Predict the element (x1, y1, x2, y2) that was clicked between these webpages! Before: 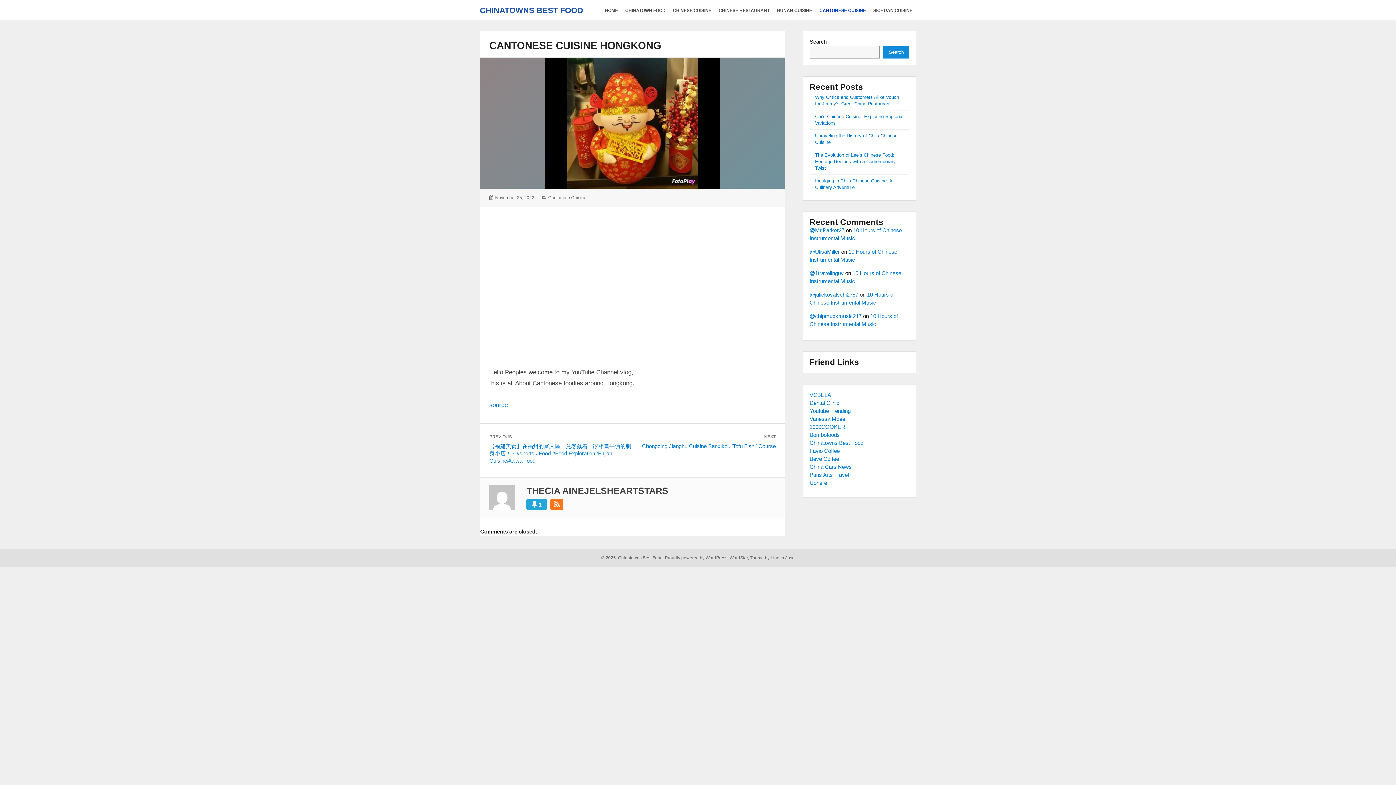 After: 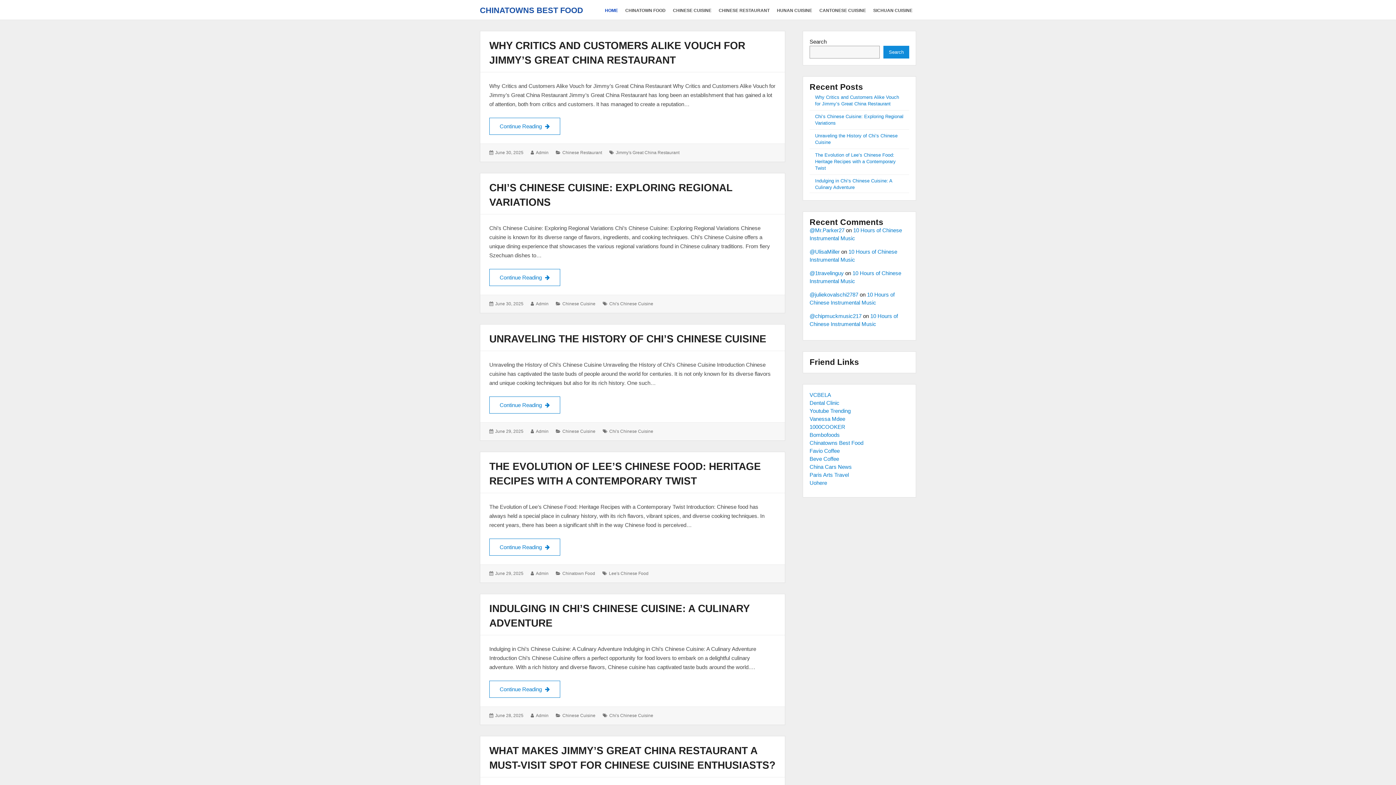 Action: label: © 2025  Chinatowns Best Food. bbox: (601, 555, 664, 560)